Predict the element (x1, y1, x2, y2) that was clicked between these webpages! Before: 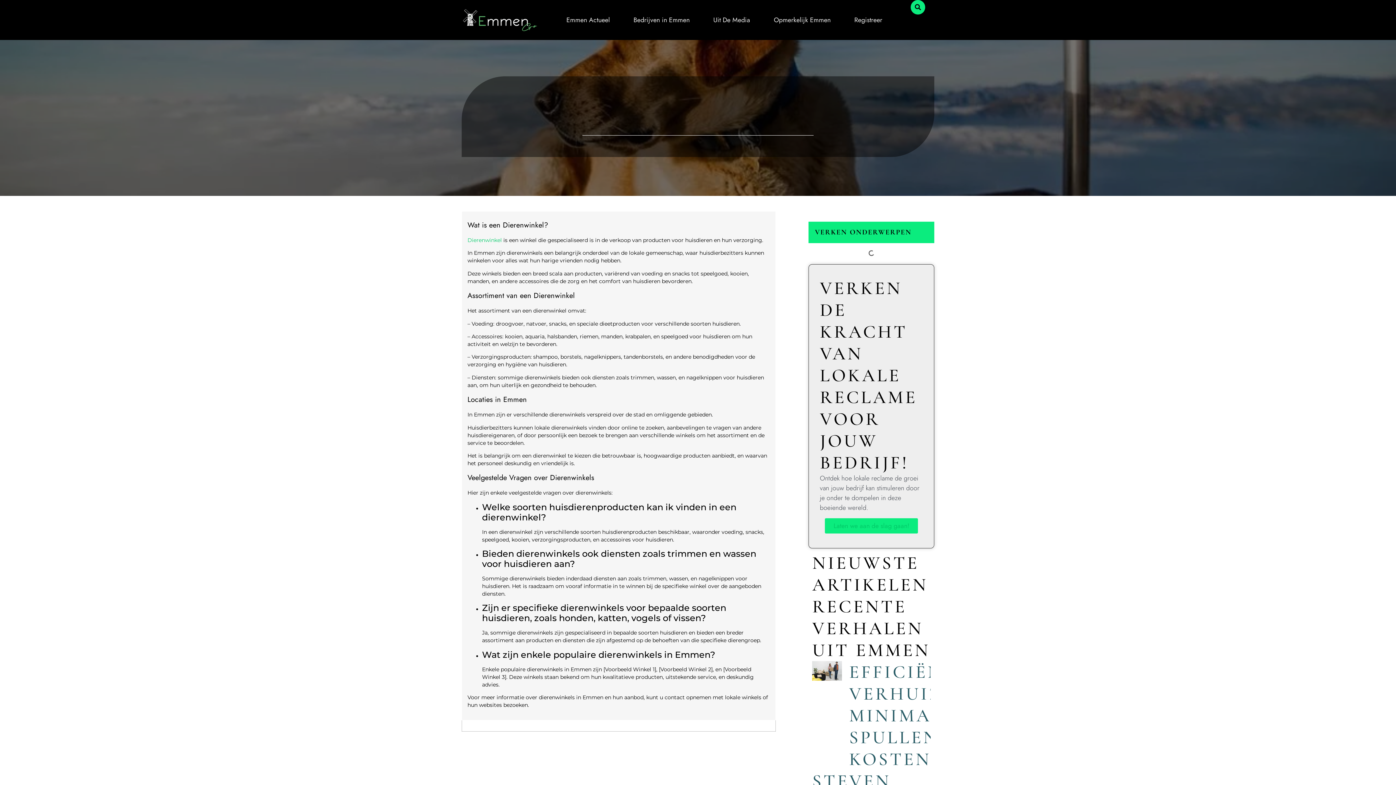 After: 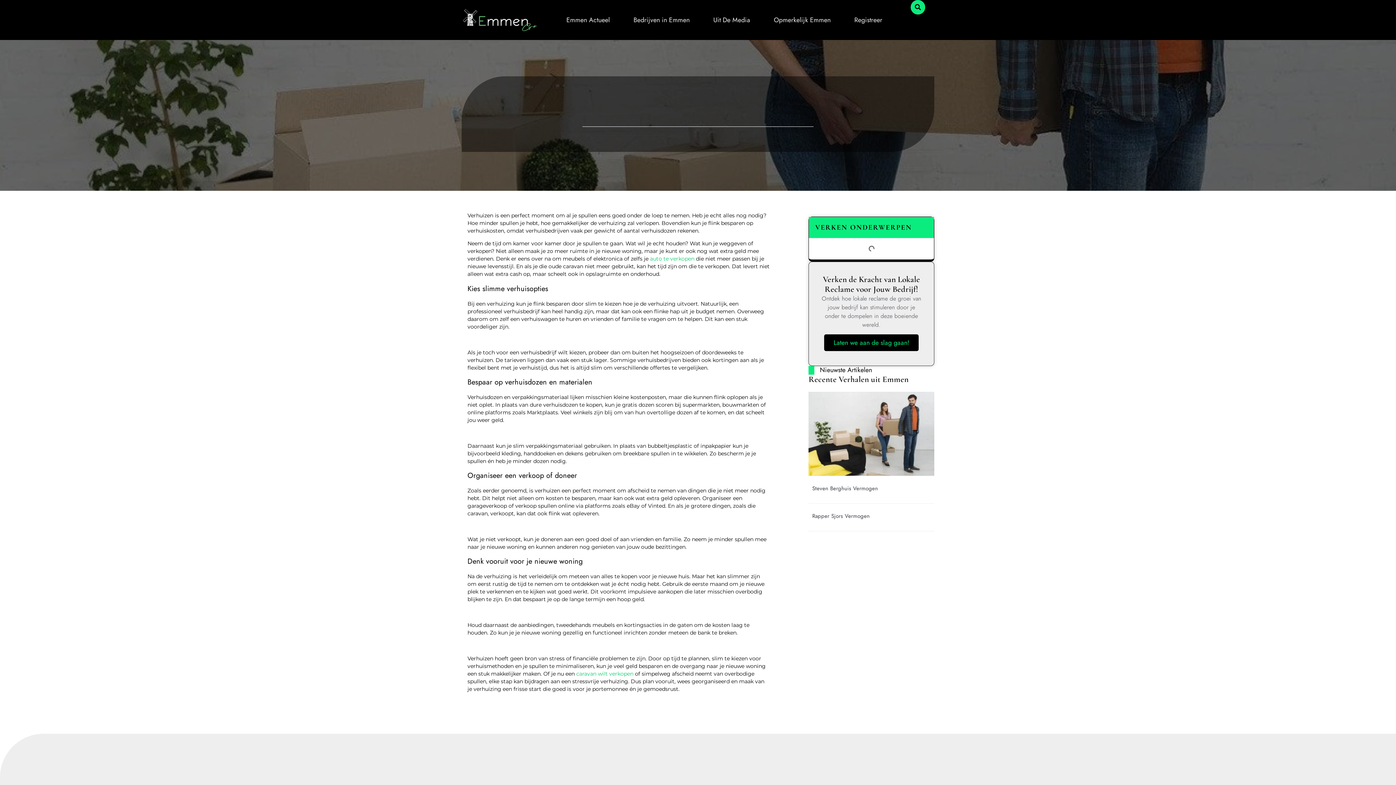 Action: bbox: (849, 661, 1001, 770) label: EFFICIËNT VERHUIZEN: MINIMALISEER SPULLEN EN KOSTEN